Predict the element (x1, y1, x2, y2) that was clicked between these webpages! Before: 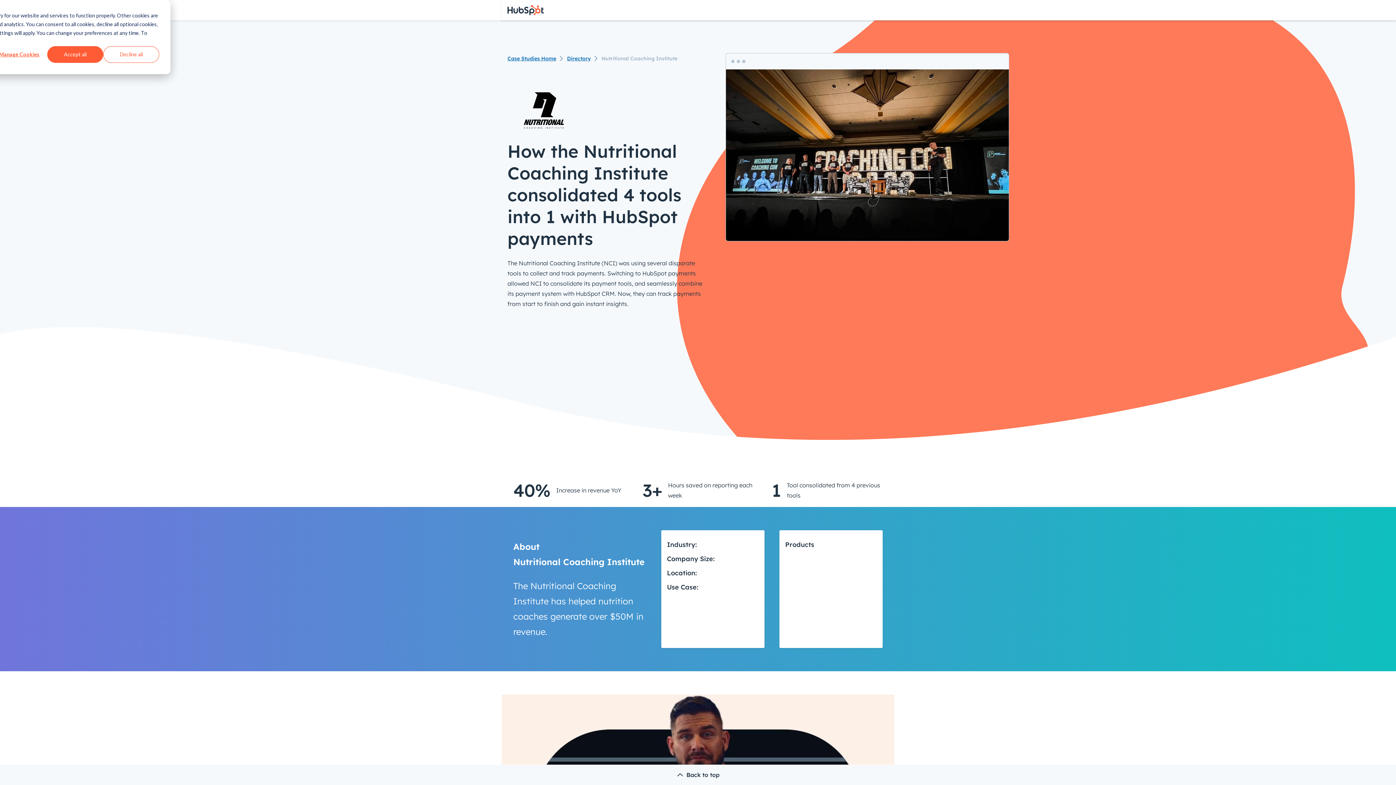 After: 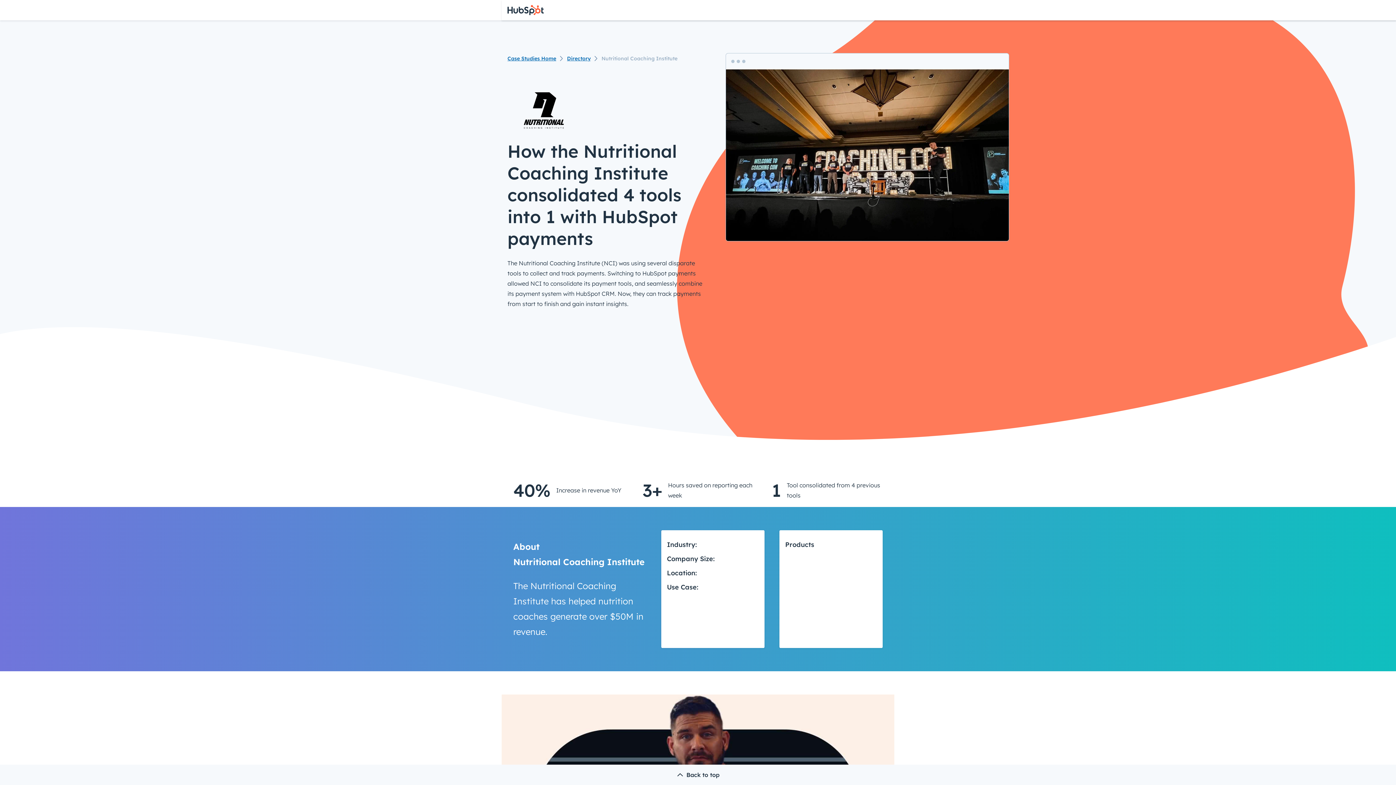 Action: label: Decline all bbox: (103, 46, 159, 62)